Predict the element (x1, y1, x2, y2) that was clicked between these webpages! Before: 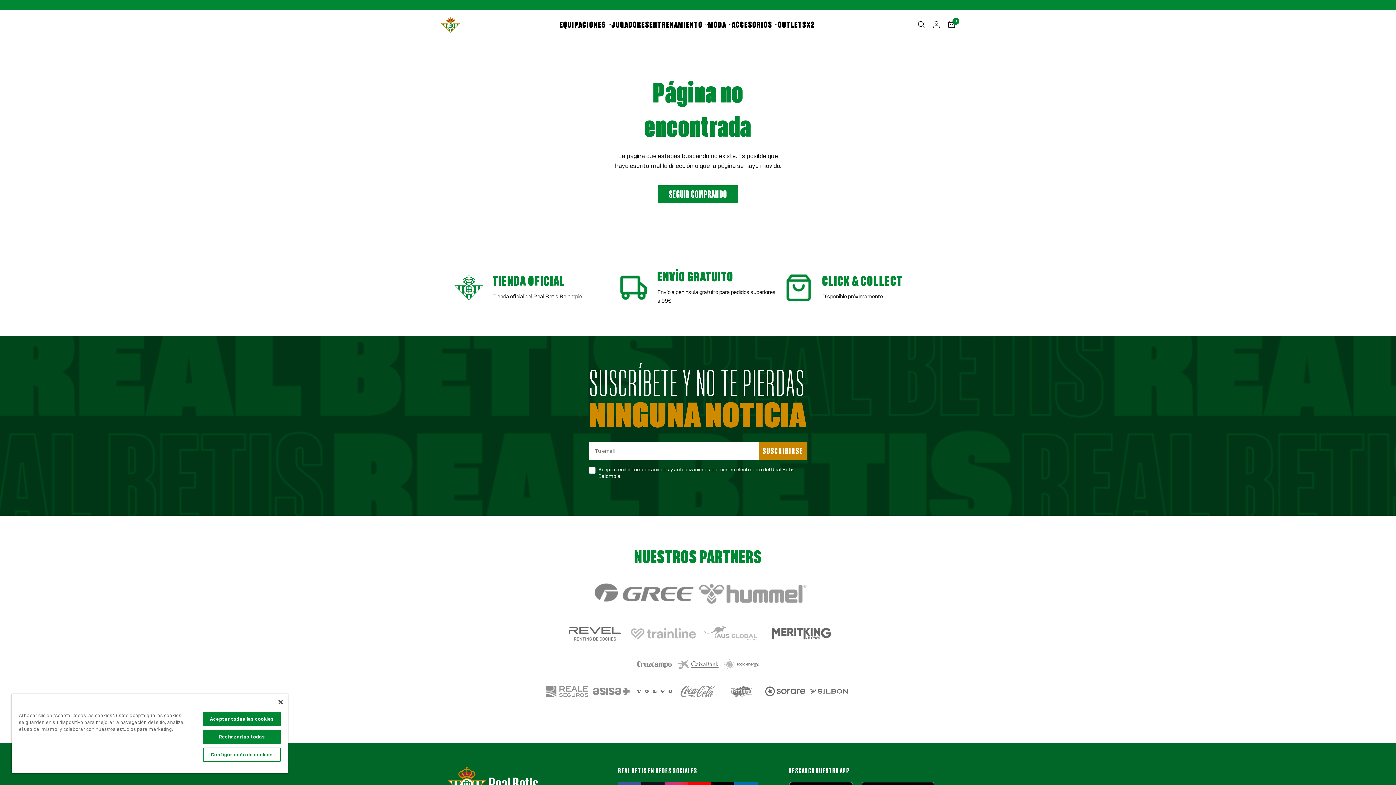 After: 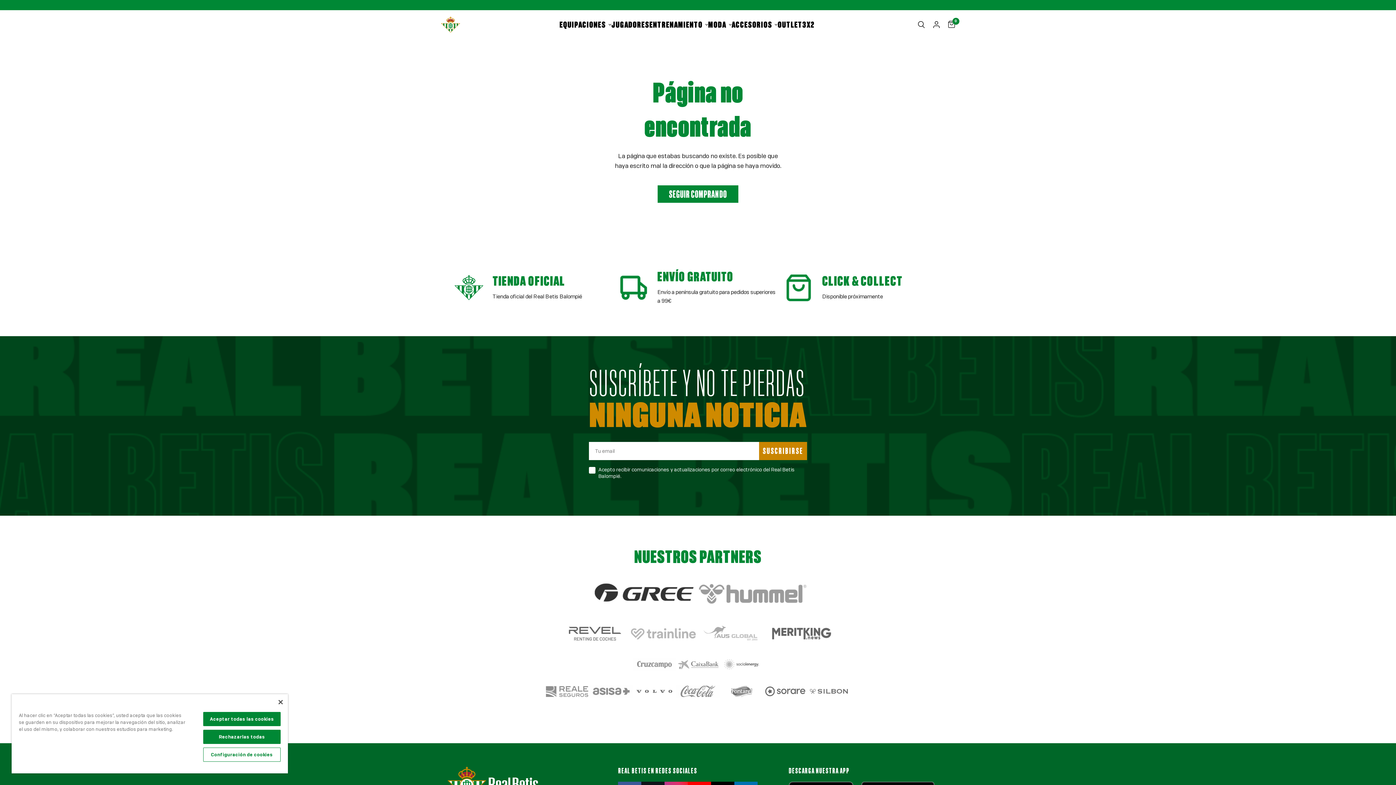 Action: bbox: (589, 578, 698, 609)